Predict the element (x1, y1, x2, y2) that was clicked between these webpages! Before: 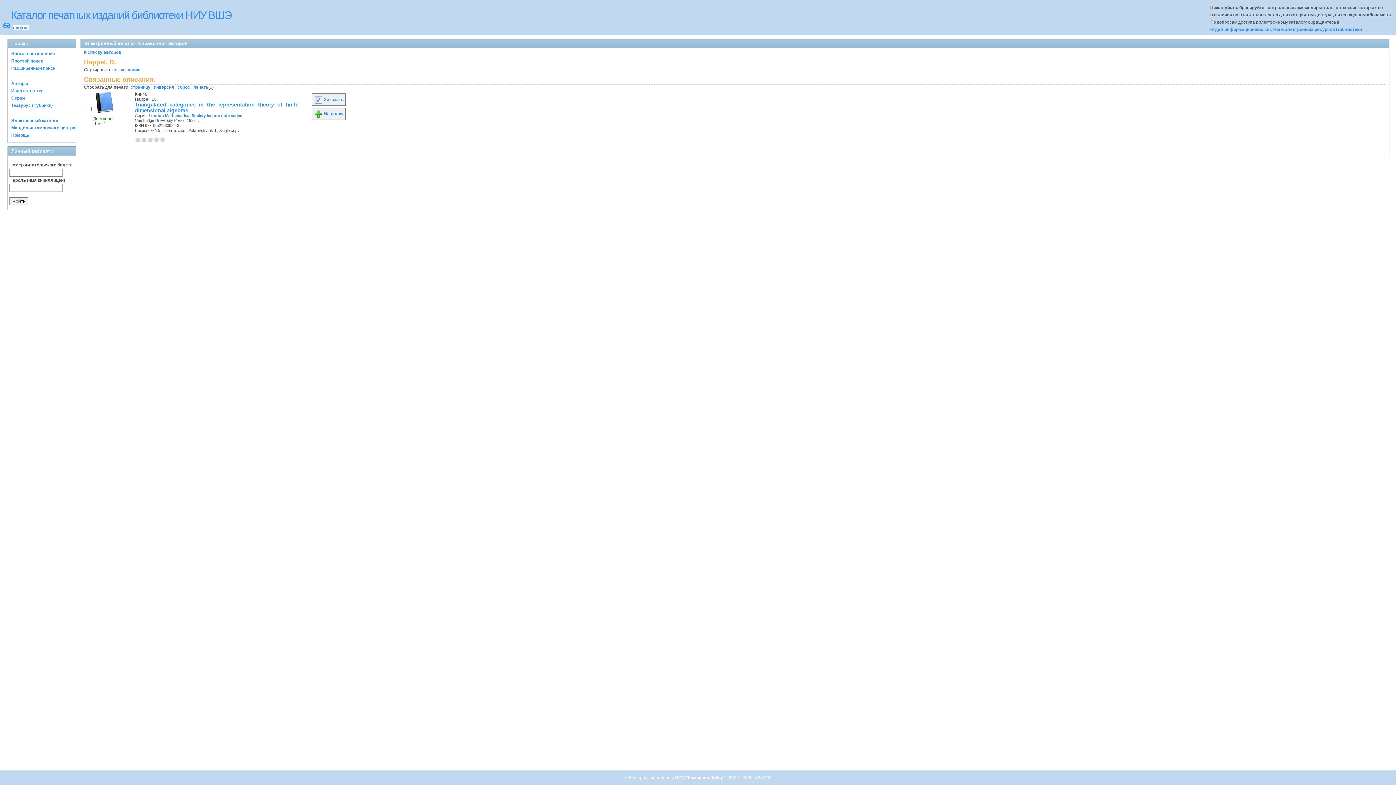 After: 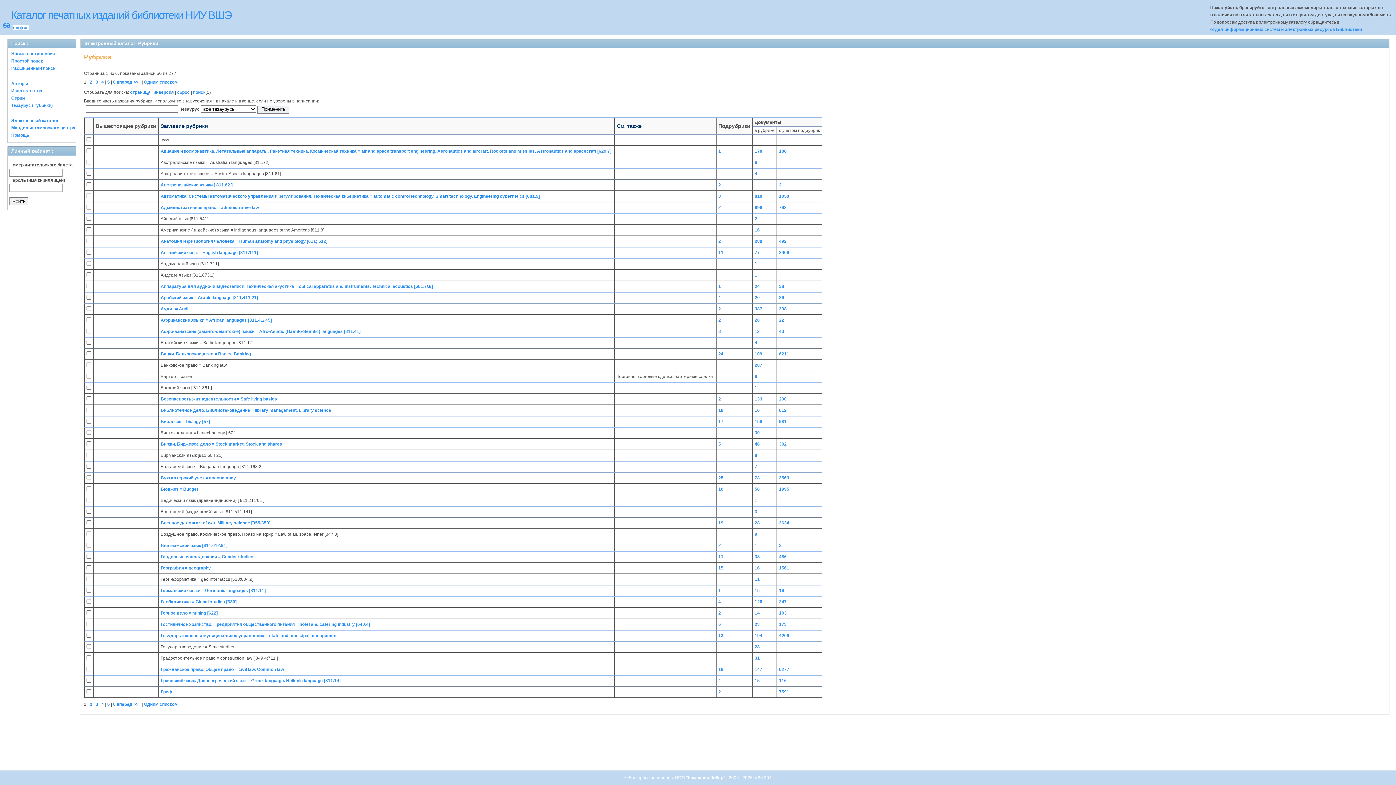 Action: label: Тезаурус (Рубрики) bbox: (11, 102, 52, 108)